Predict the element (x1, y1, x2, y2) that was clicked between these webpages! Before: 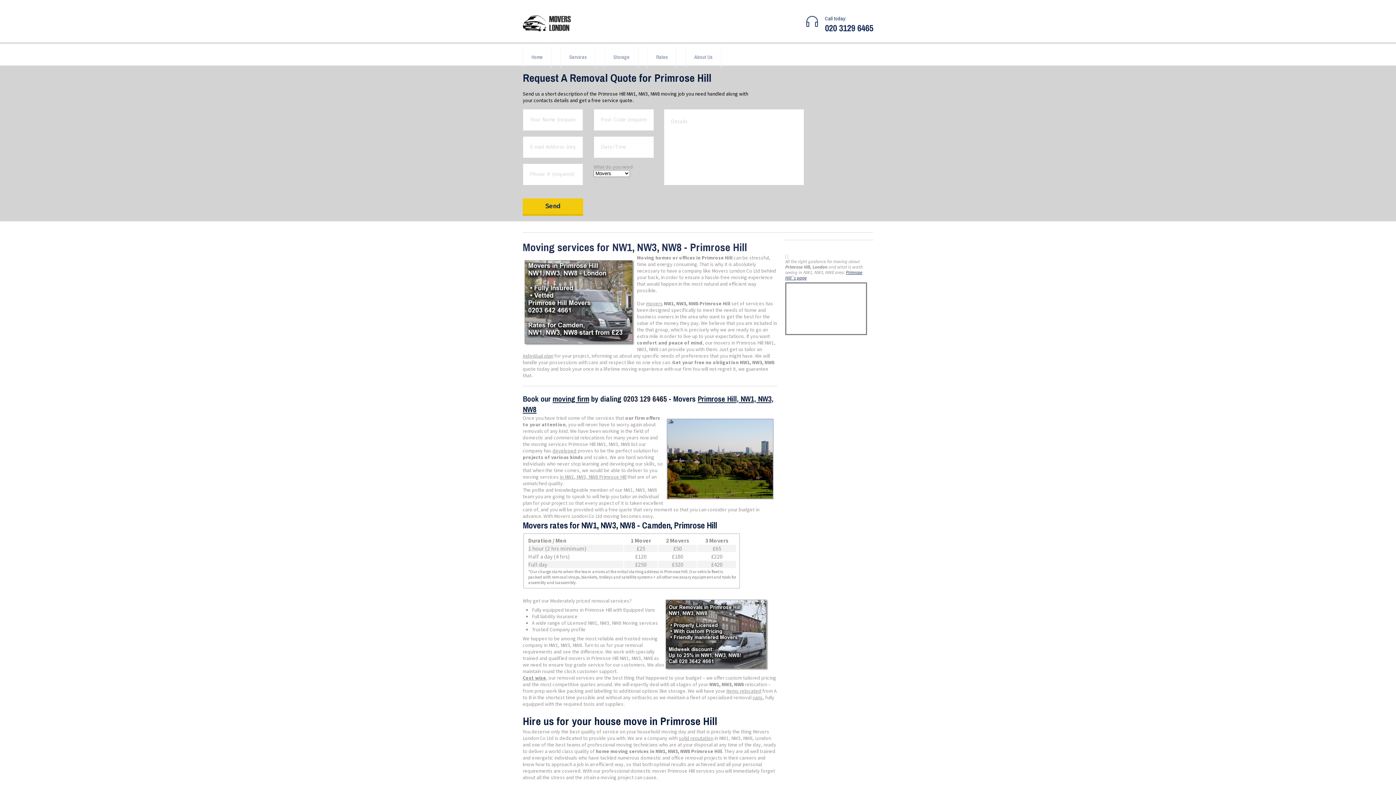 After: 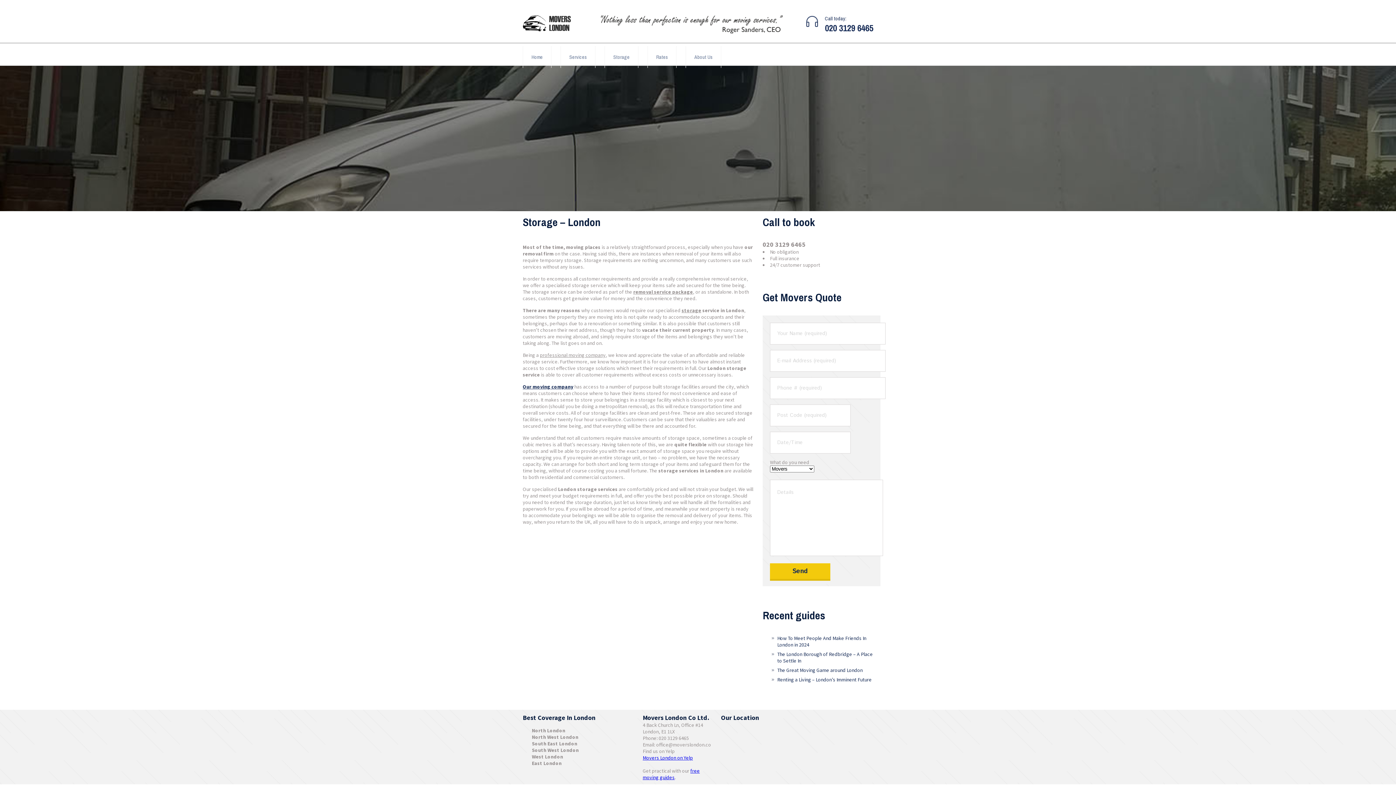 Action: label: Storage bbox: (604, 46, 638, 68)